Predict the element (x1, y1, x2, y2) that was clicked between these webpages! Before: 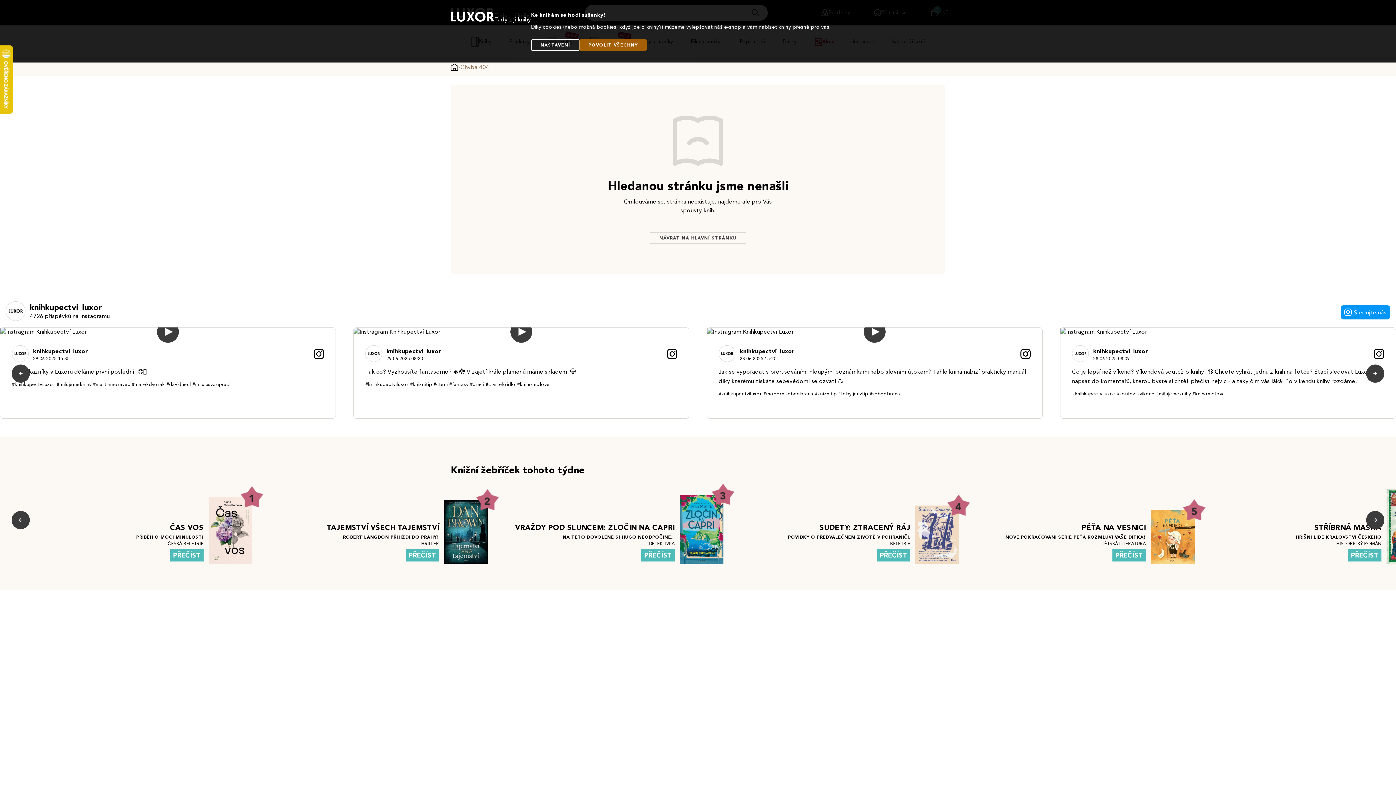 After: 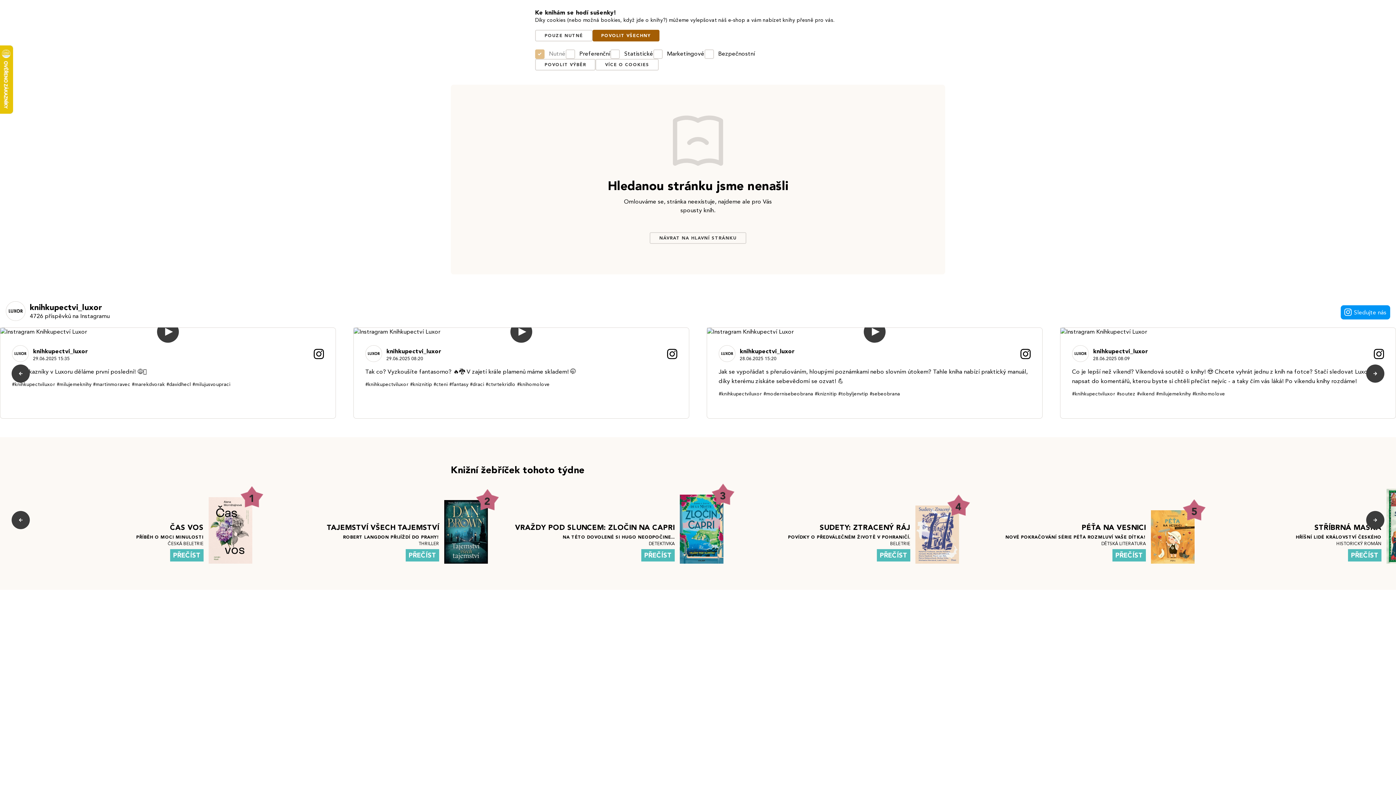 Action: bbox: (531, 39, 579, 50) label: NASTAVENÍ